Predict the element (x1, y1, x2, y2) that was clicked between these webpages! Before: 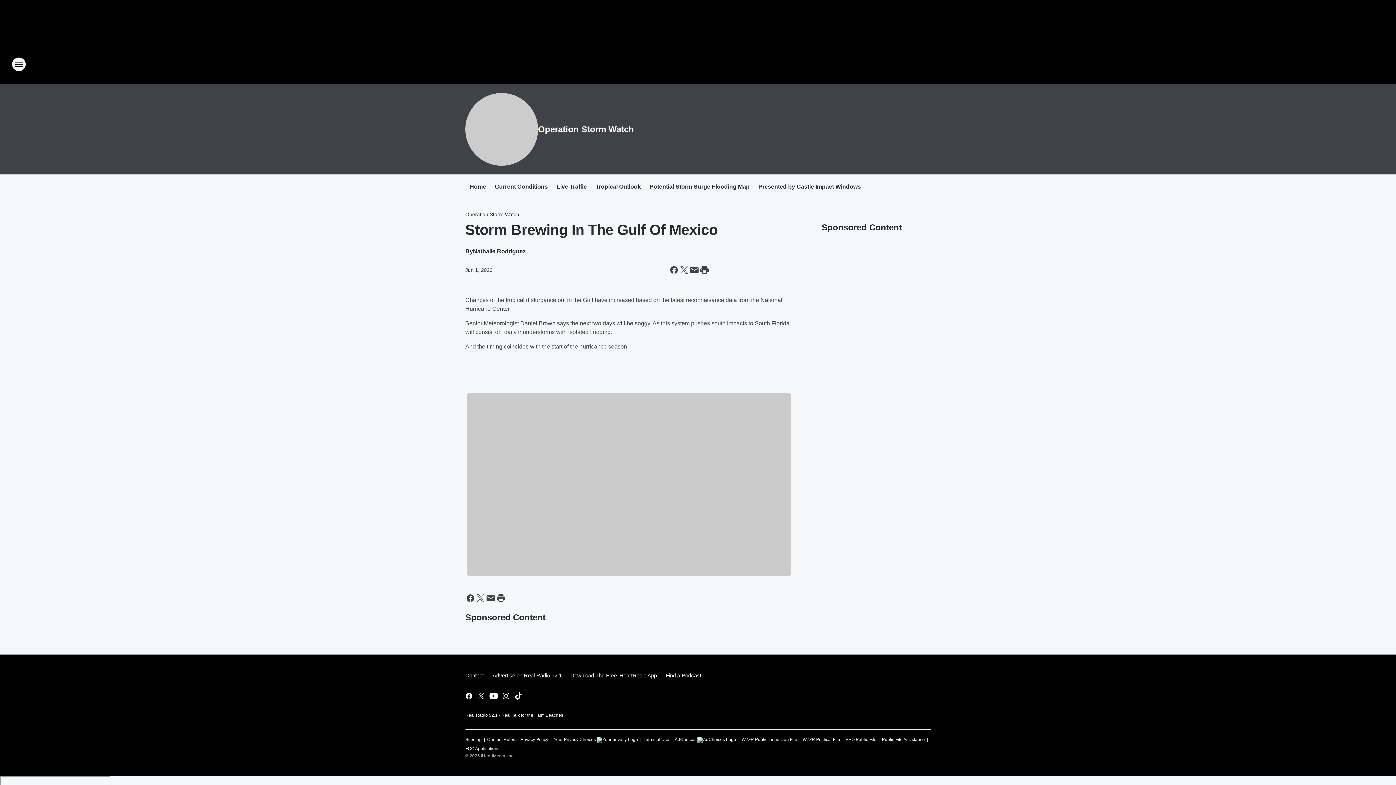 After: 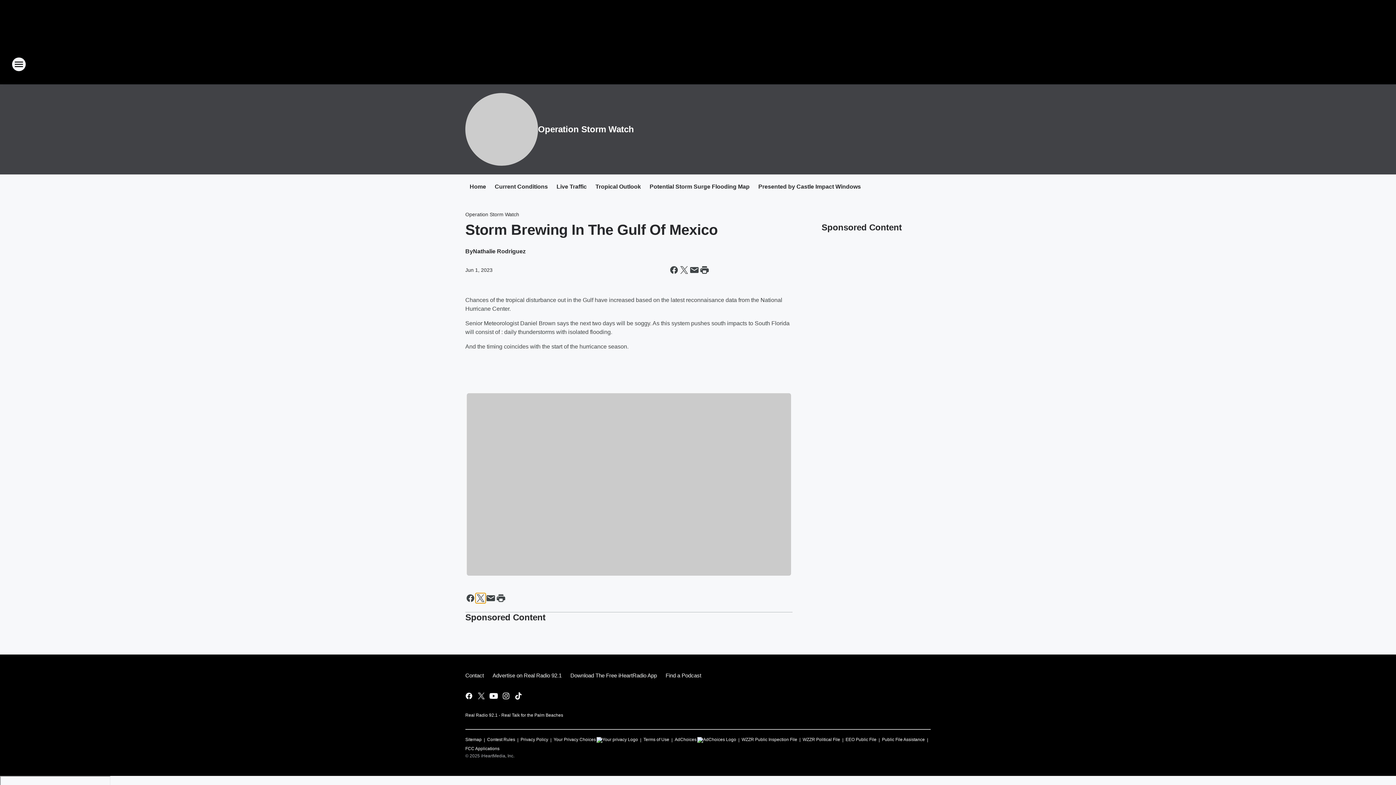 Action: bbox: (475, 593, 485, 603) label: Share this page on X